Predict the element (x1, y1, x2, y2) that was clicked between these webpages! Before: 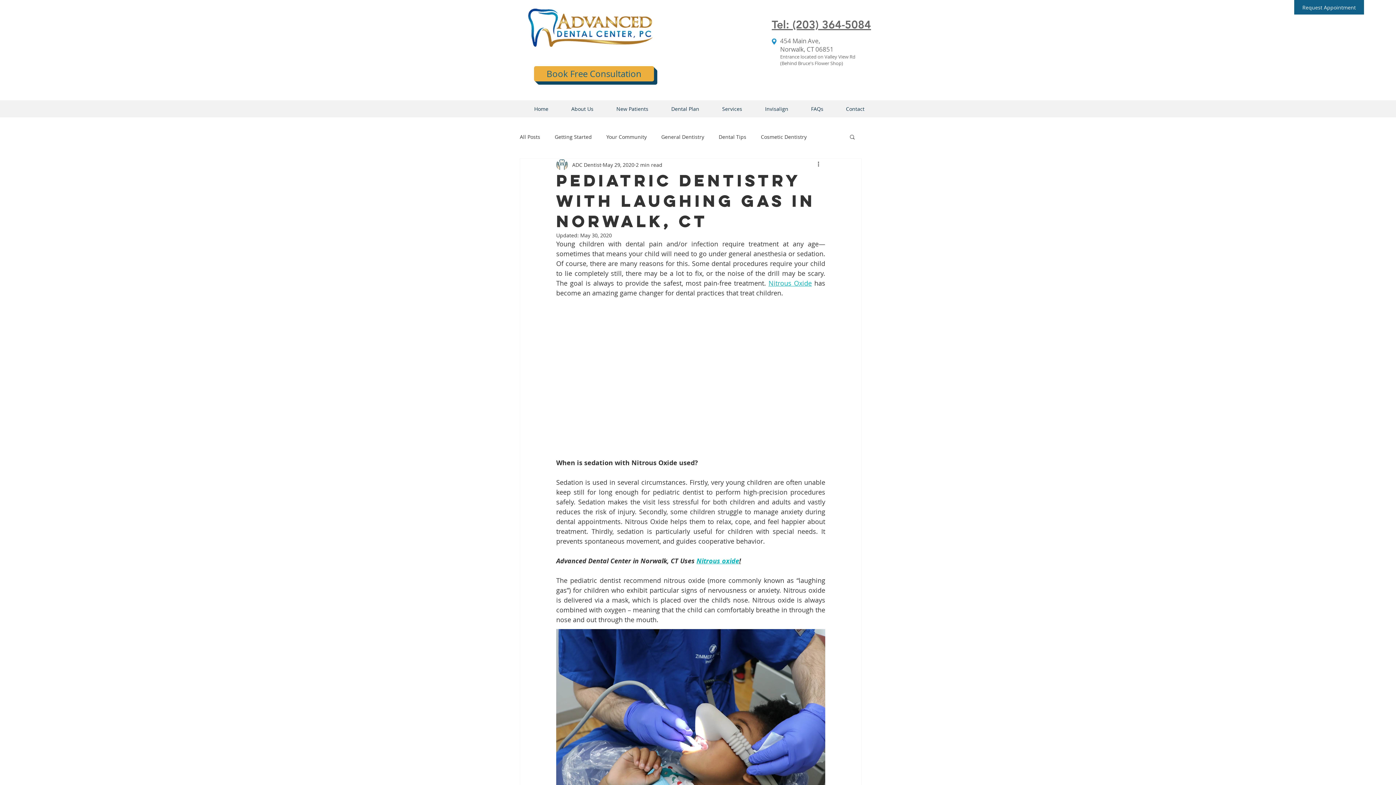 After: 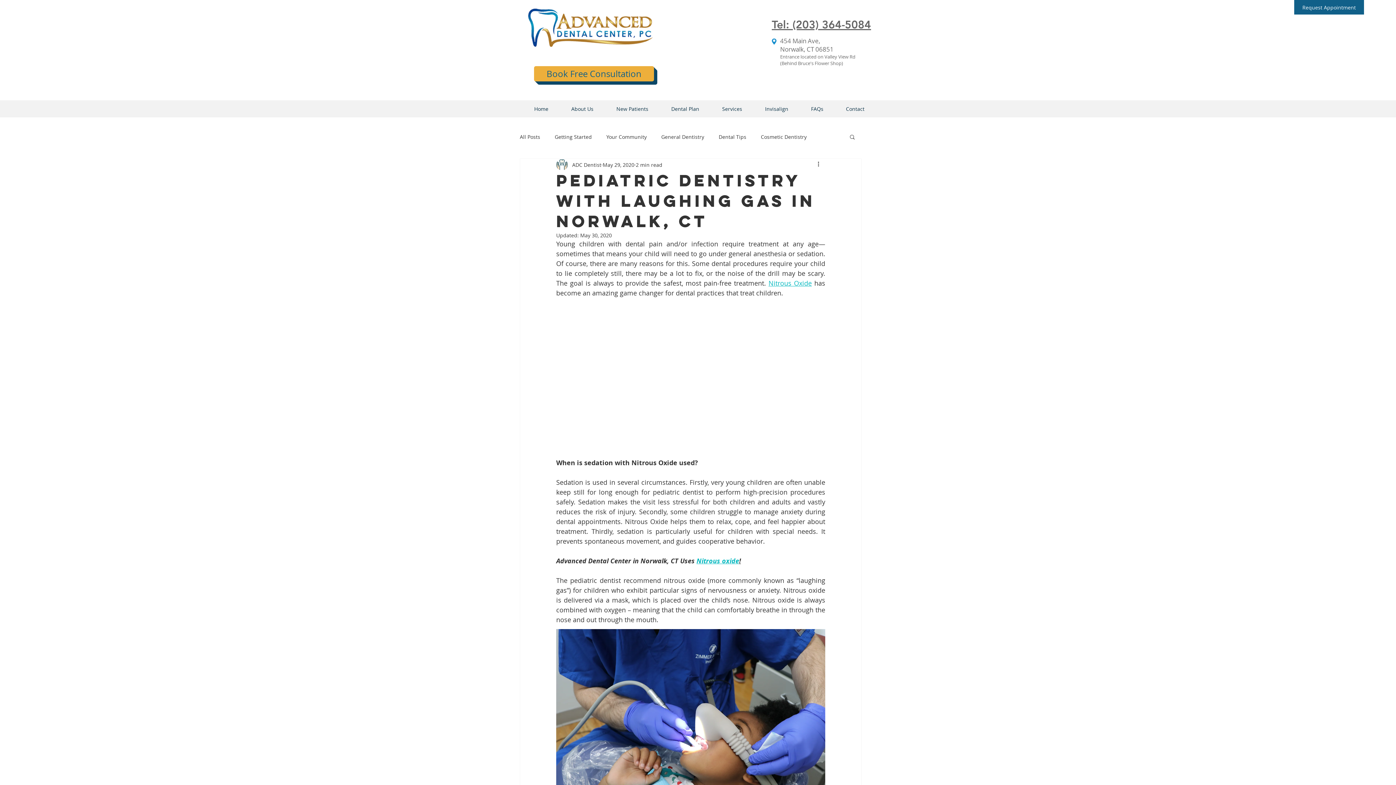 Action: bbox: (768, 278, 812, 287) label: Nitrous Oxide